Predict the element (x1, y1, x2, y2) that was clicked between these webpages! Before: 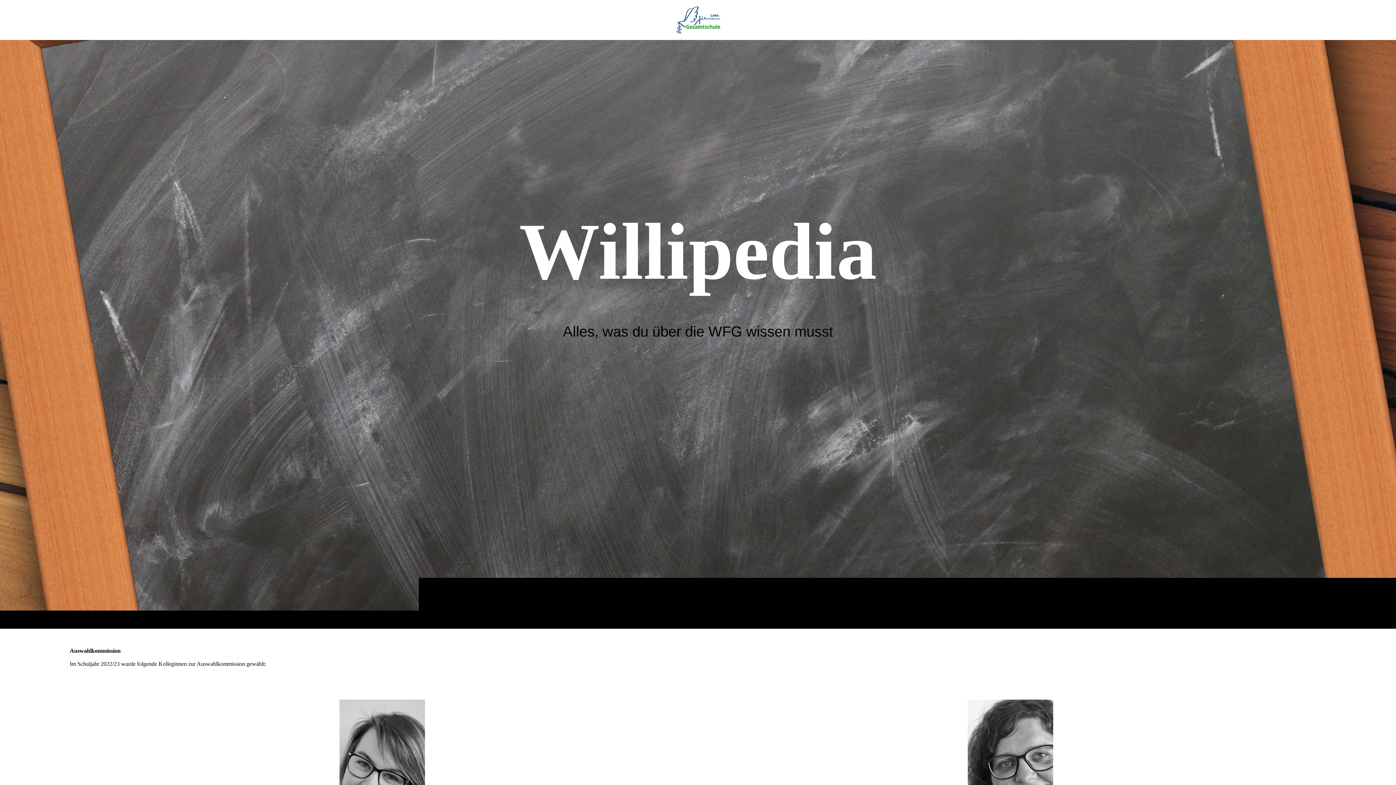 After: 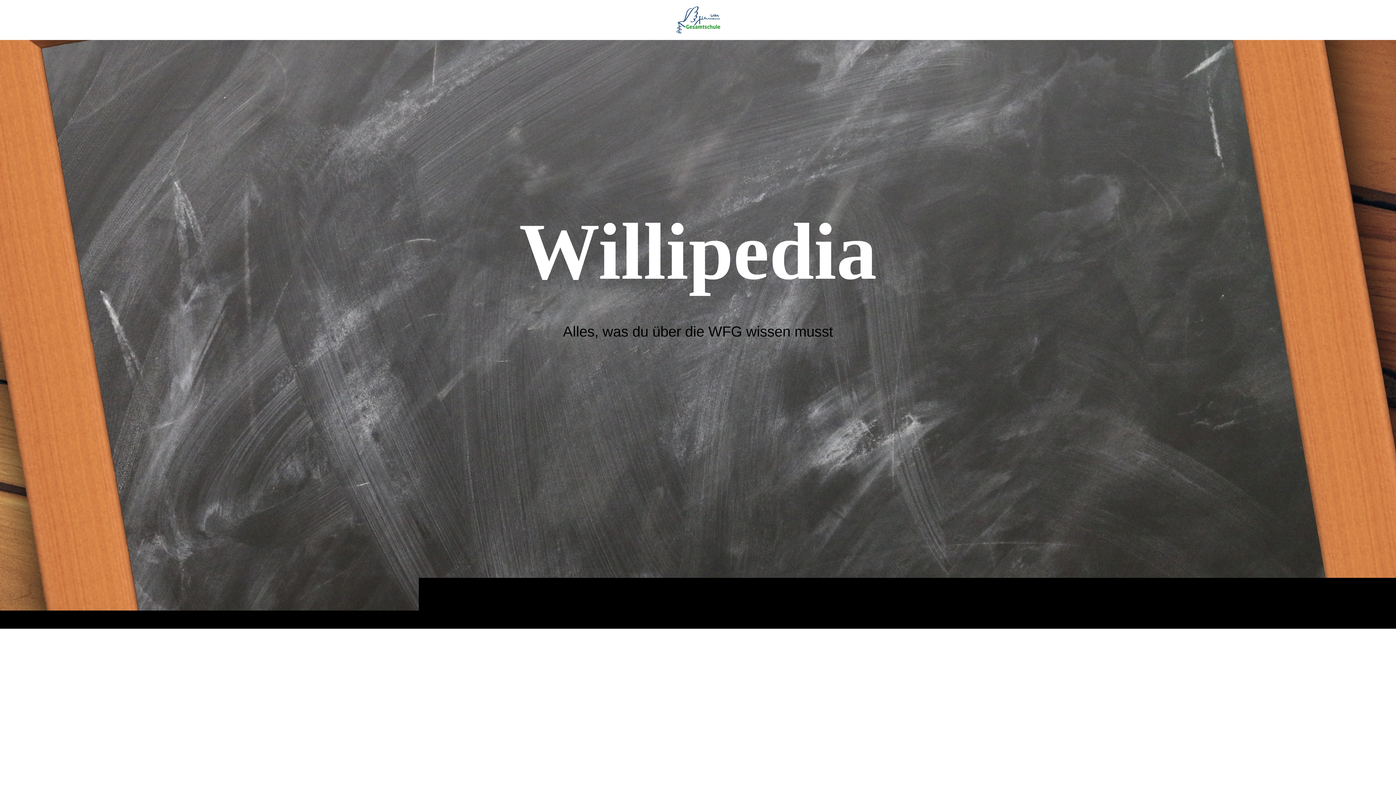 Action: bbox: (0, 0, 1396, 40)